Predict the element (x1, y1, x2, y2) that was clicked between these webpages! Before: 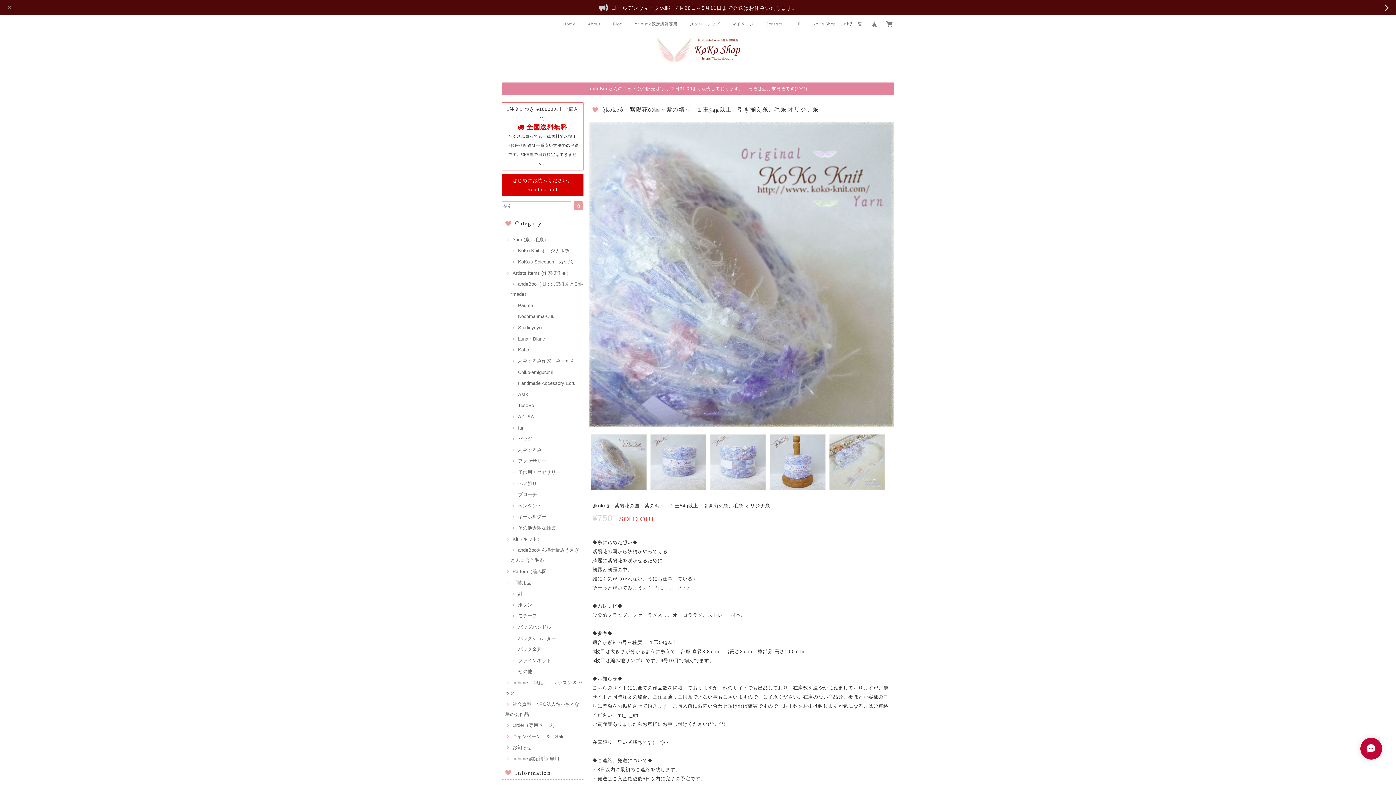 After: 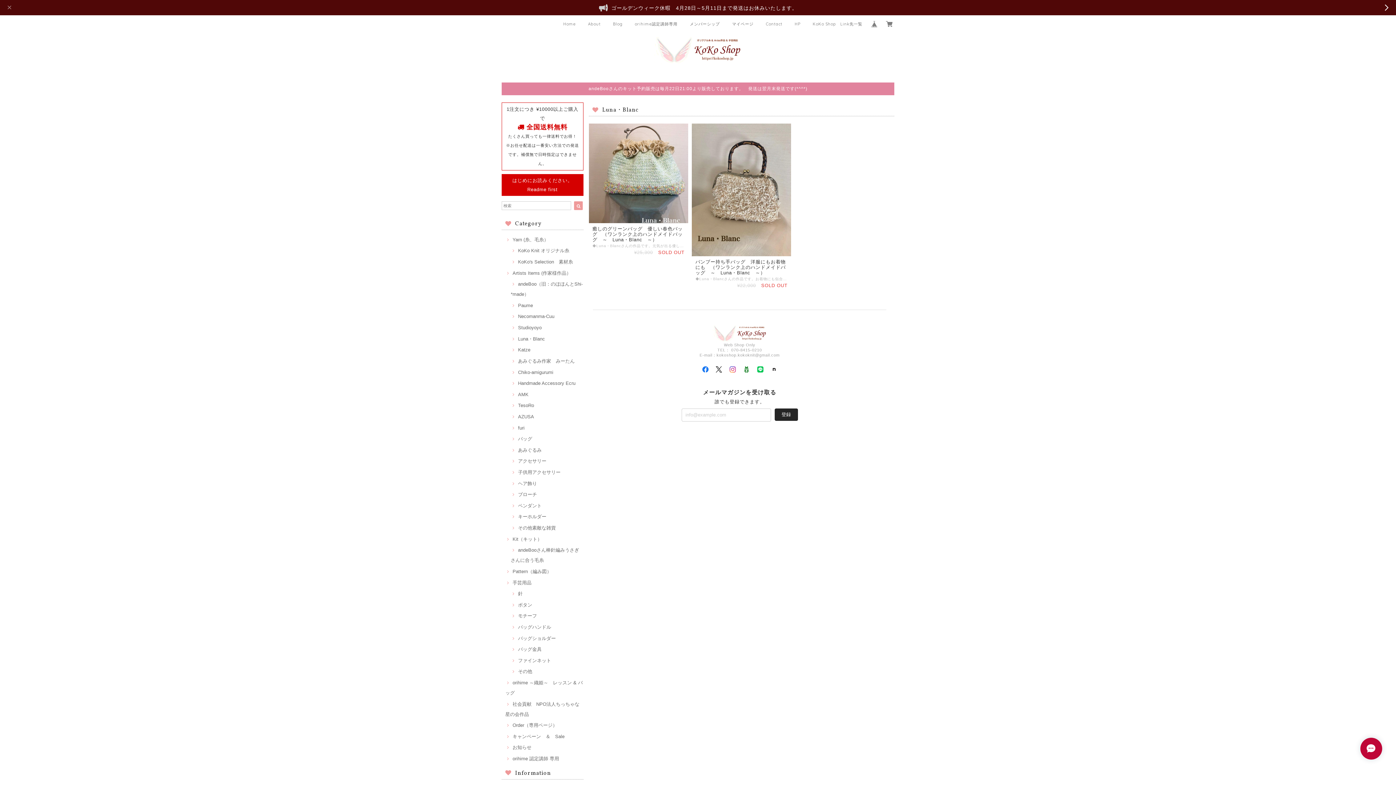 Action: label: Luna・Blanc bbox: (510, 336, 545, 341)